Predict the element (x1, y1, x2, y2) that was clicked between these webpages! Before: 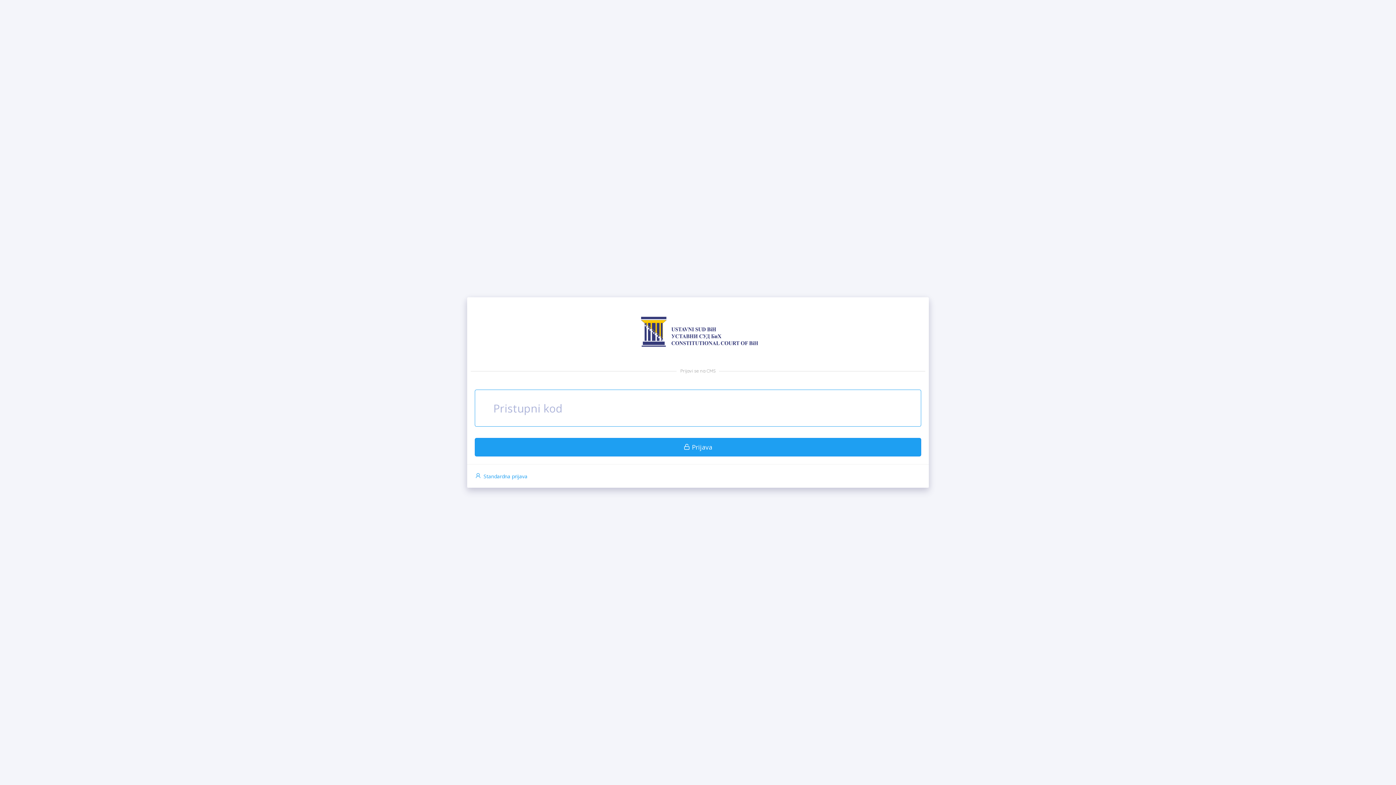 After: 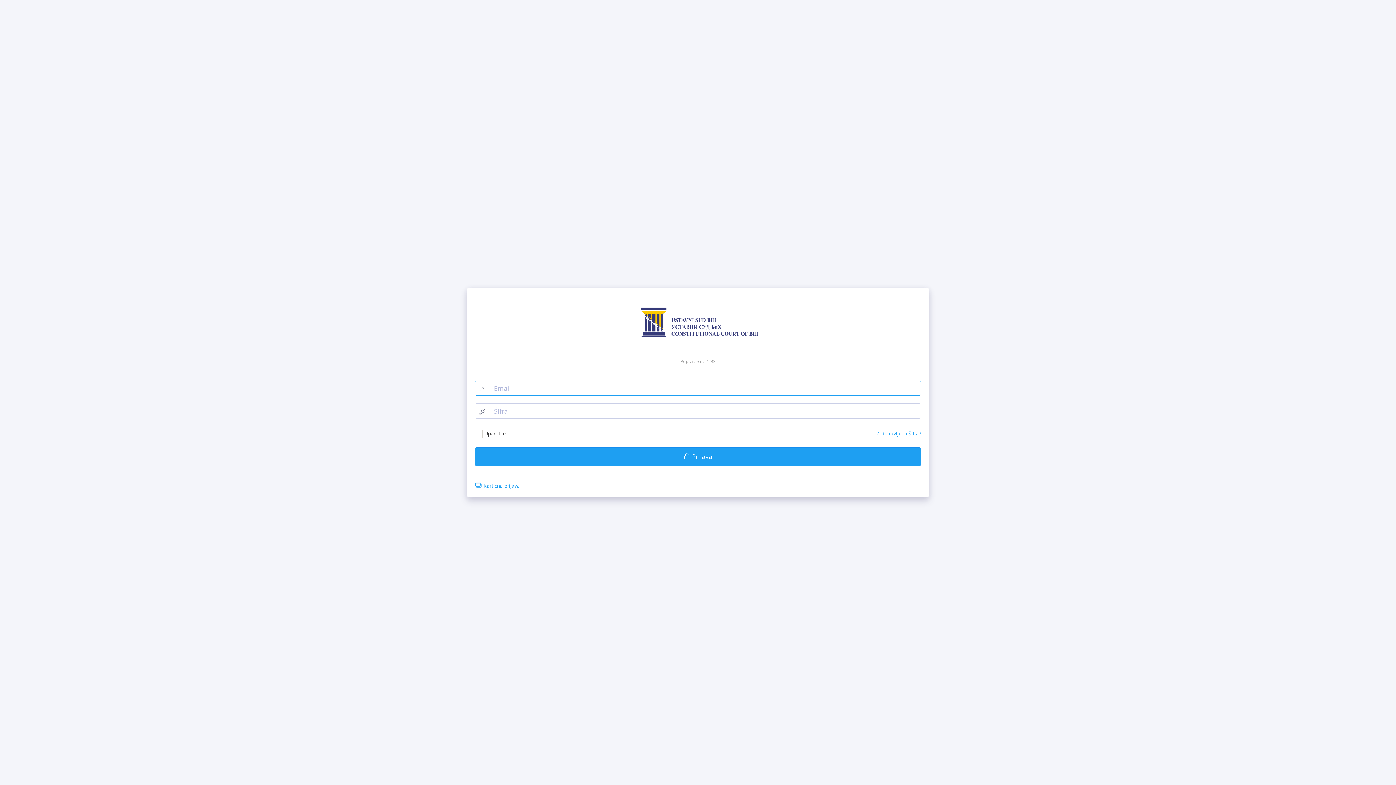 Action: bbox: (474, 473, 527, 480) label:  Standardna prijava